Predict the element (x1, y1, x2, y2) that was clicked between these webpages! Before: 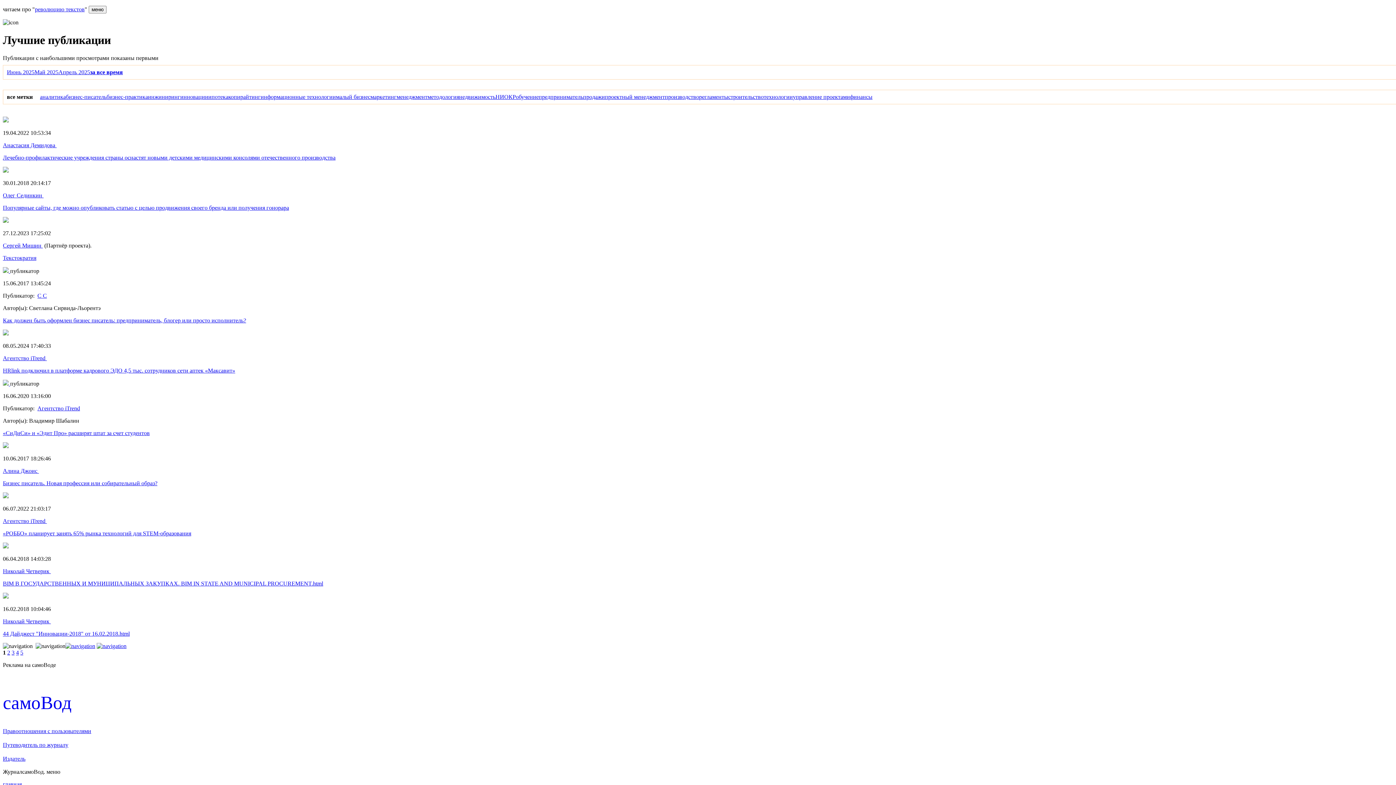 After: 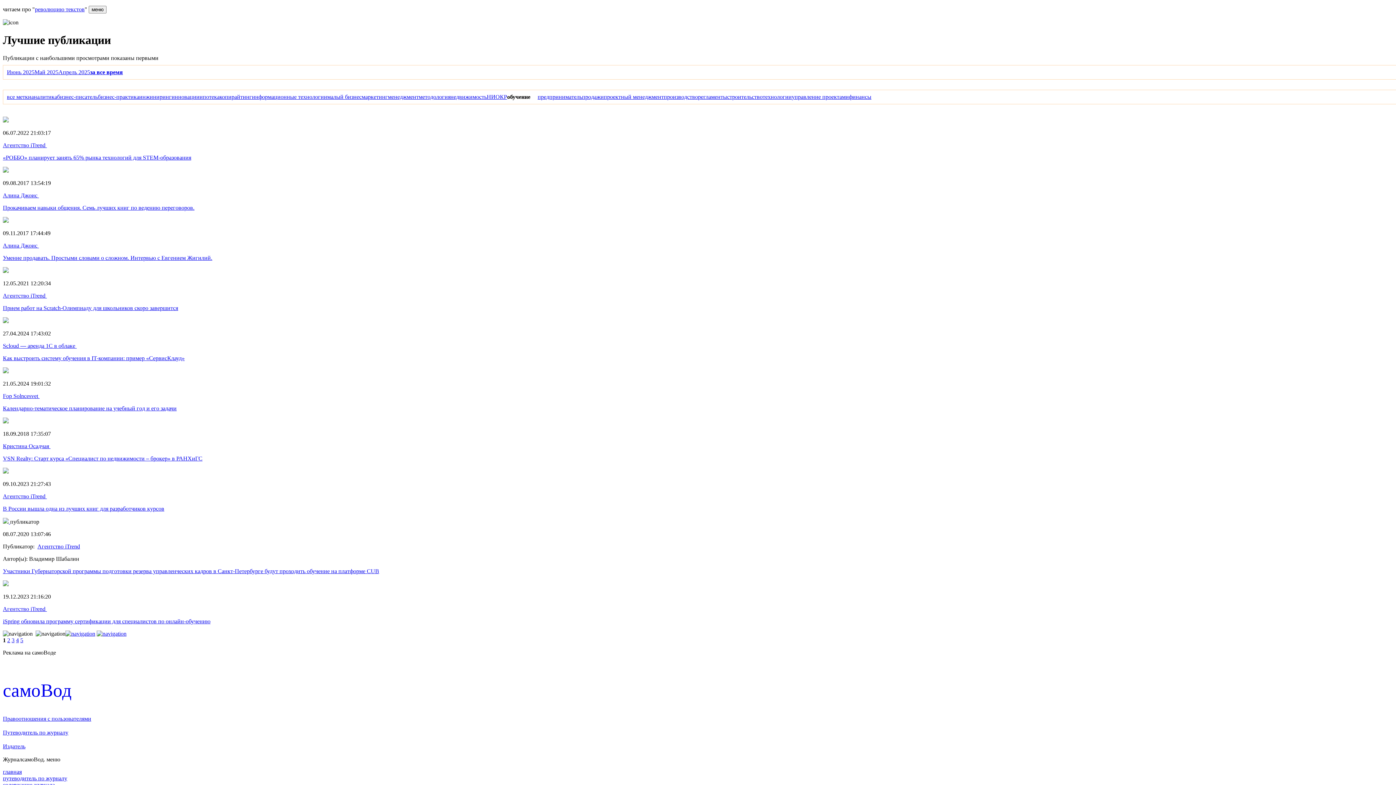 Action: bbox: (516, 93, 538, 99) label: обучение